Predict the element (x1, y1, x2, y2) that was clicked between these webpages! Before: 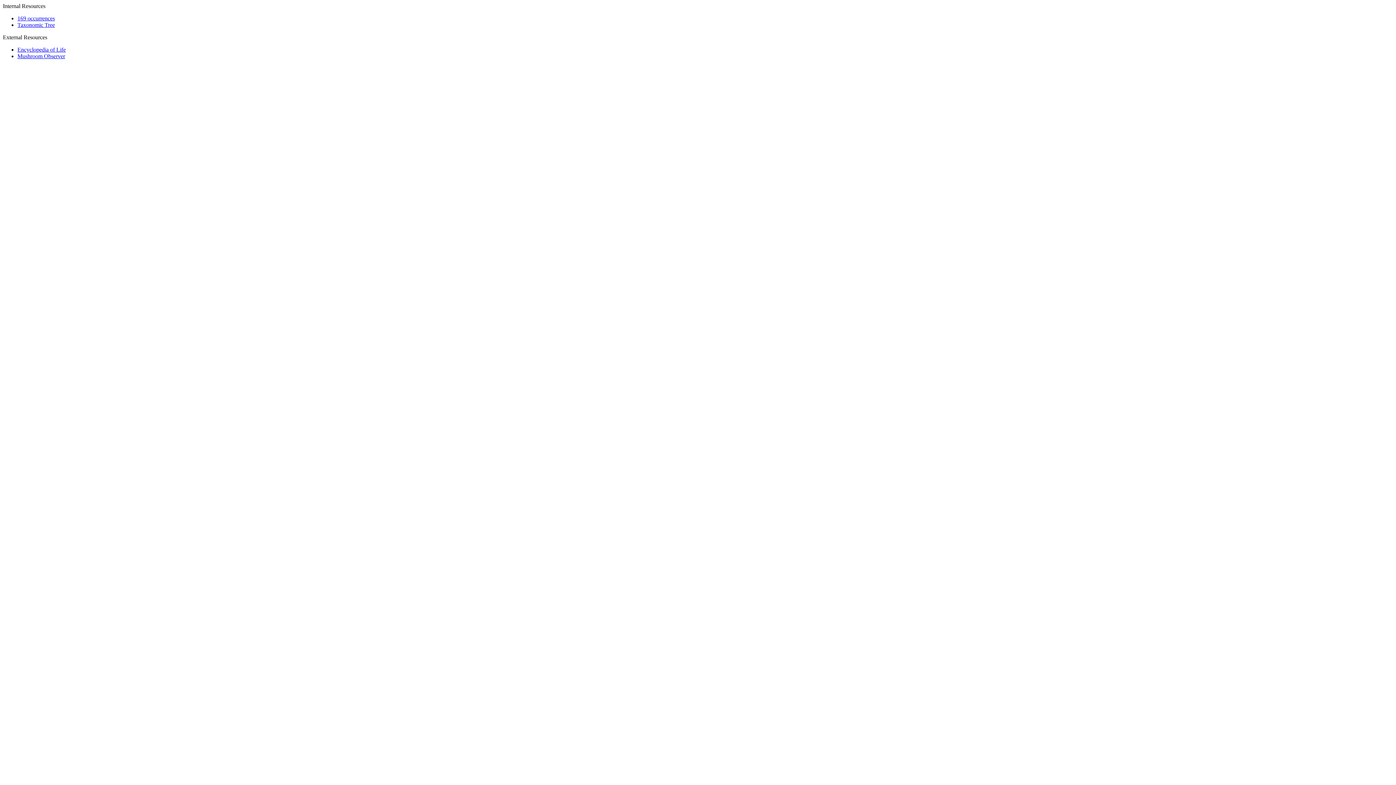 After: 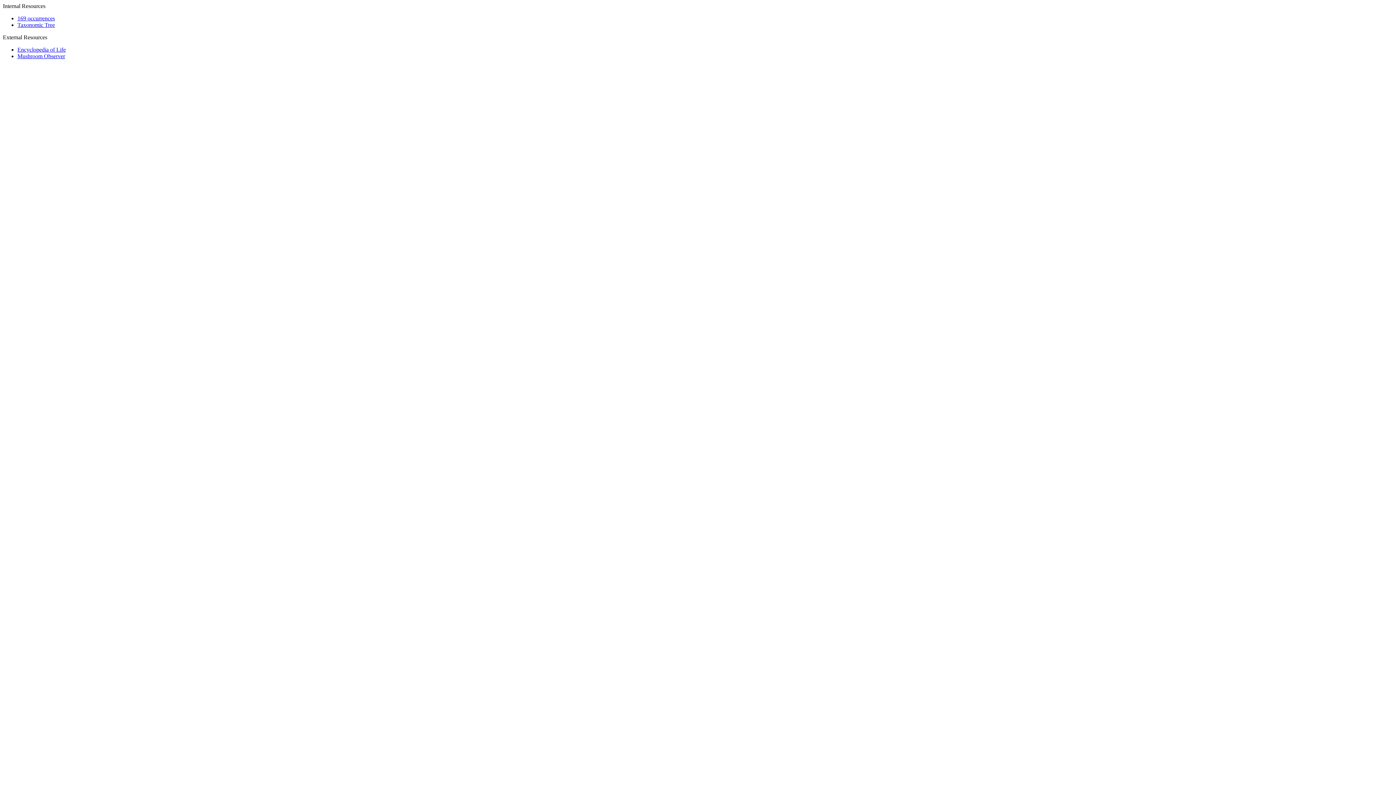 Action: bbox: (17, 21, 54, 28) label: Taxonomic Tree